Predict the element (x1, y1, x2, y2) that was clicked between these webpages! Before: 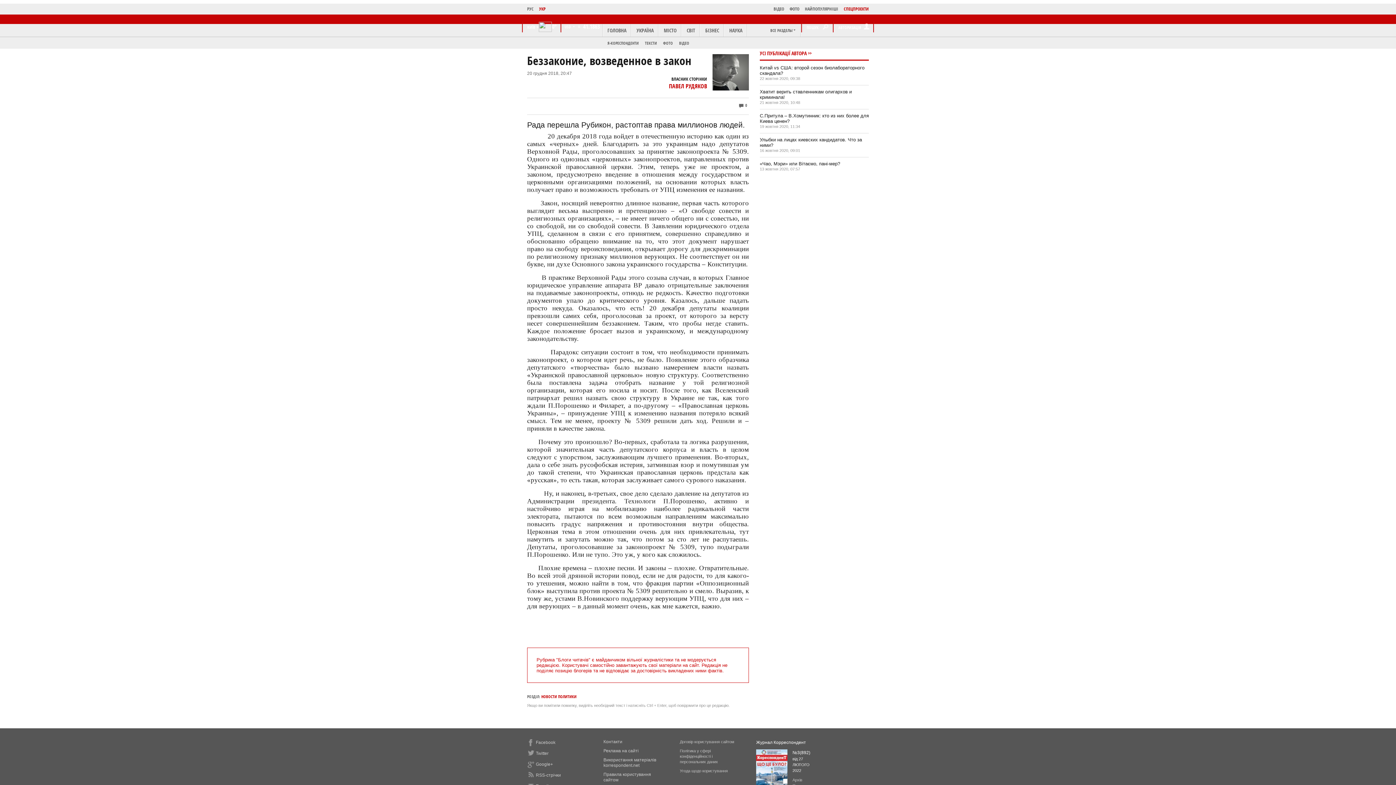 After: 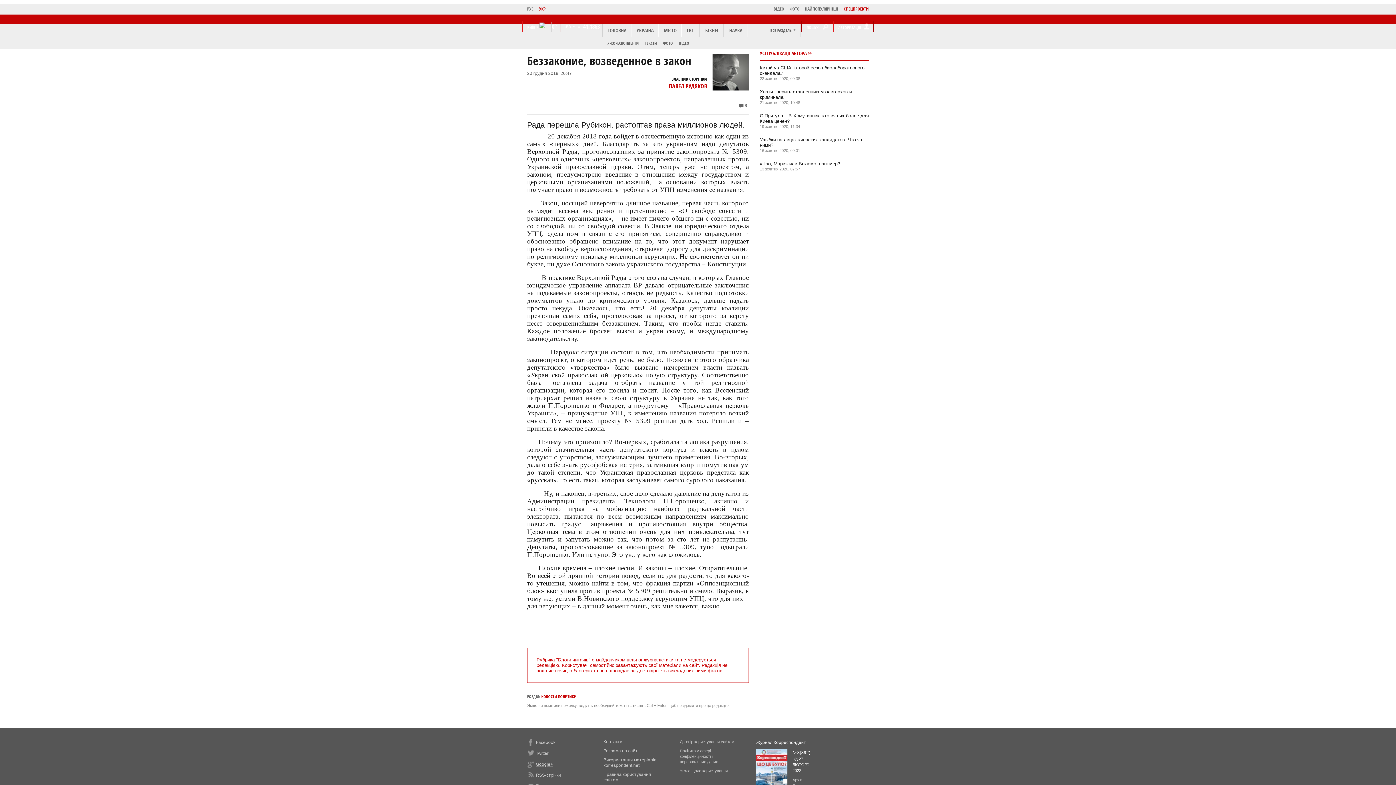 Action: bbox: (527, 762, 553, 767) label: Google+